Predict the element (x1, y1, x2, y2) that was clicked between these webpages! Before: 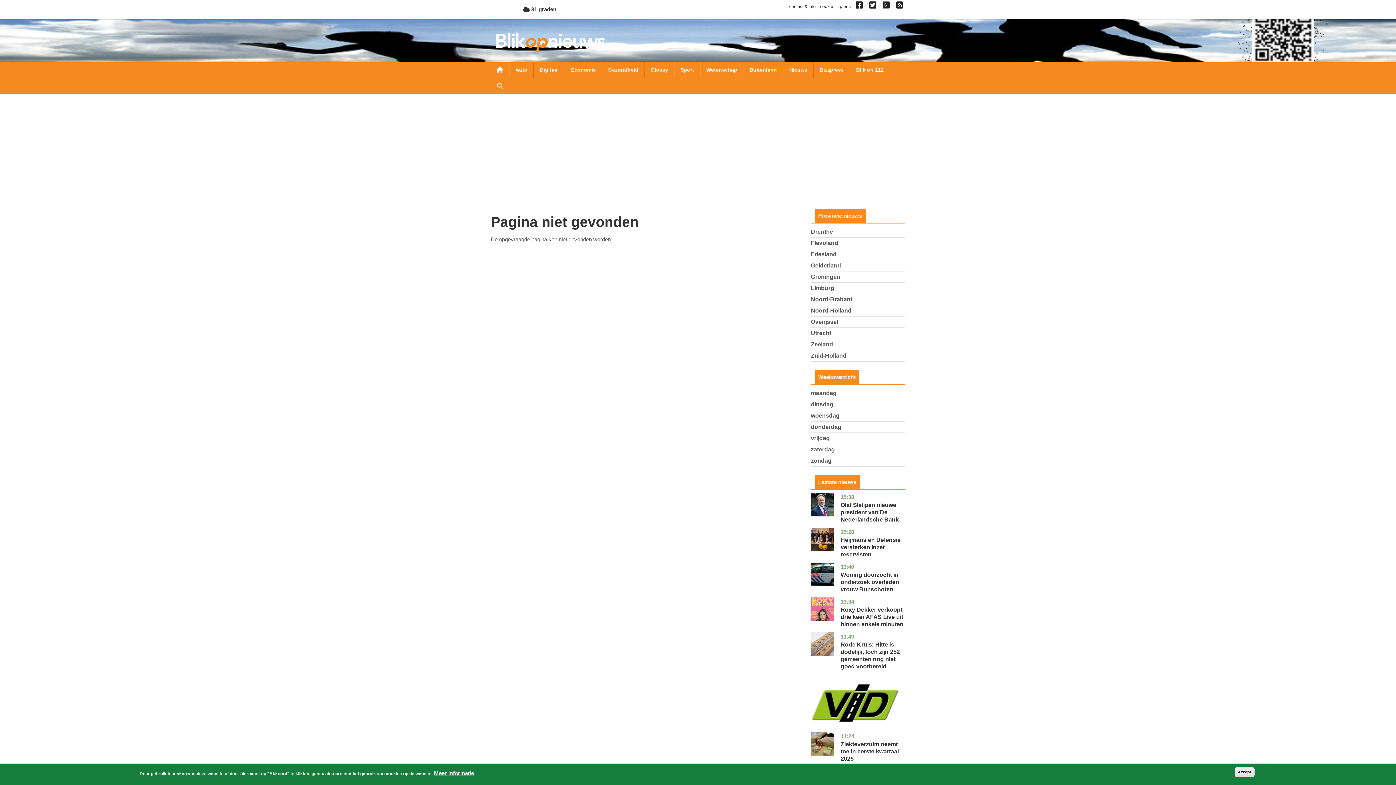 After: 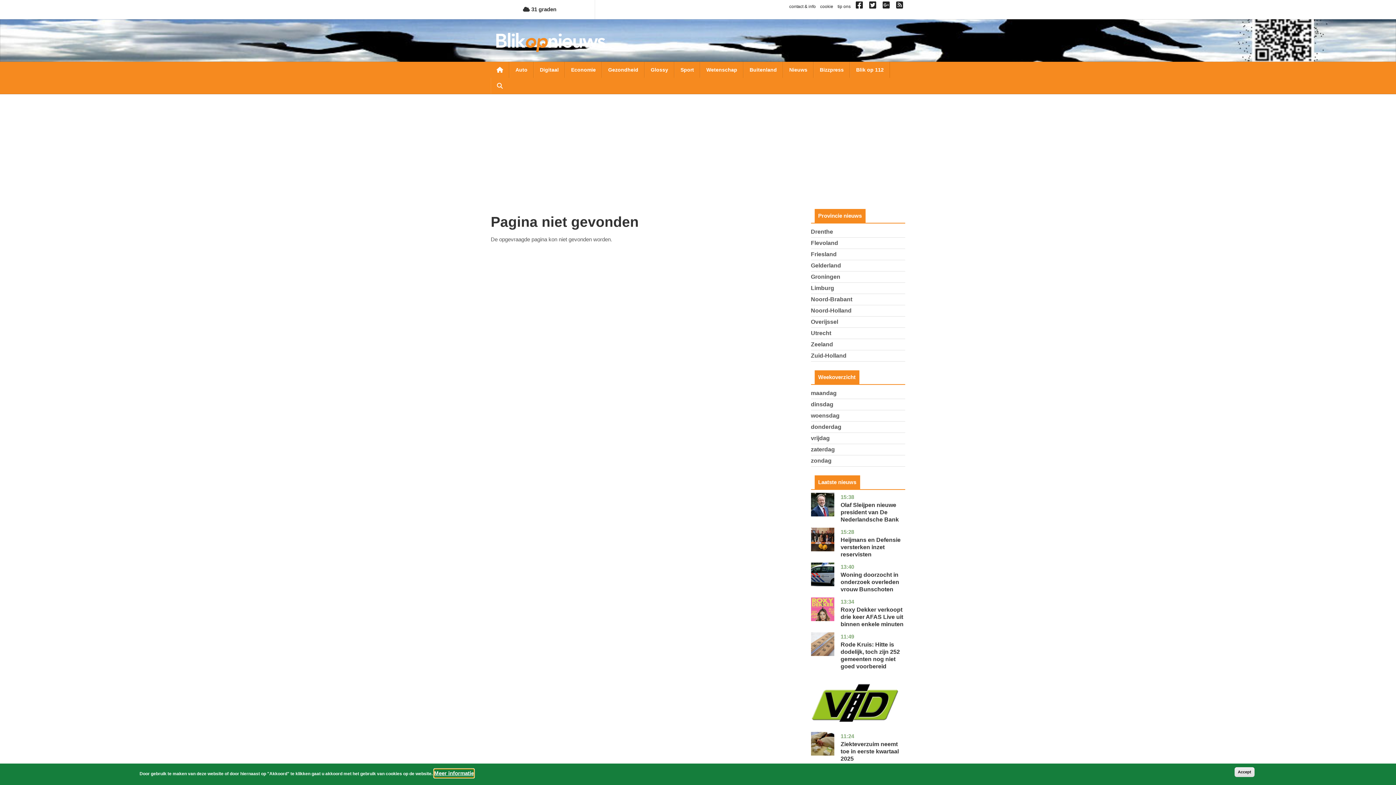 Action: bbox: (434, 769, 474, 778) label: Meer informatie